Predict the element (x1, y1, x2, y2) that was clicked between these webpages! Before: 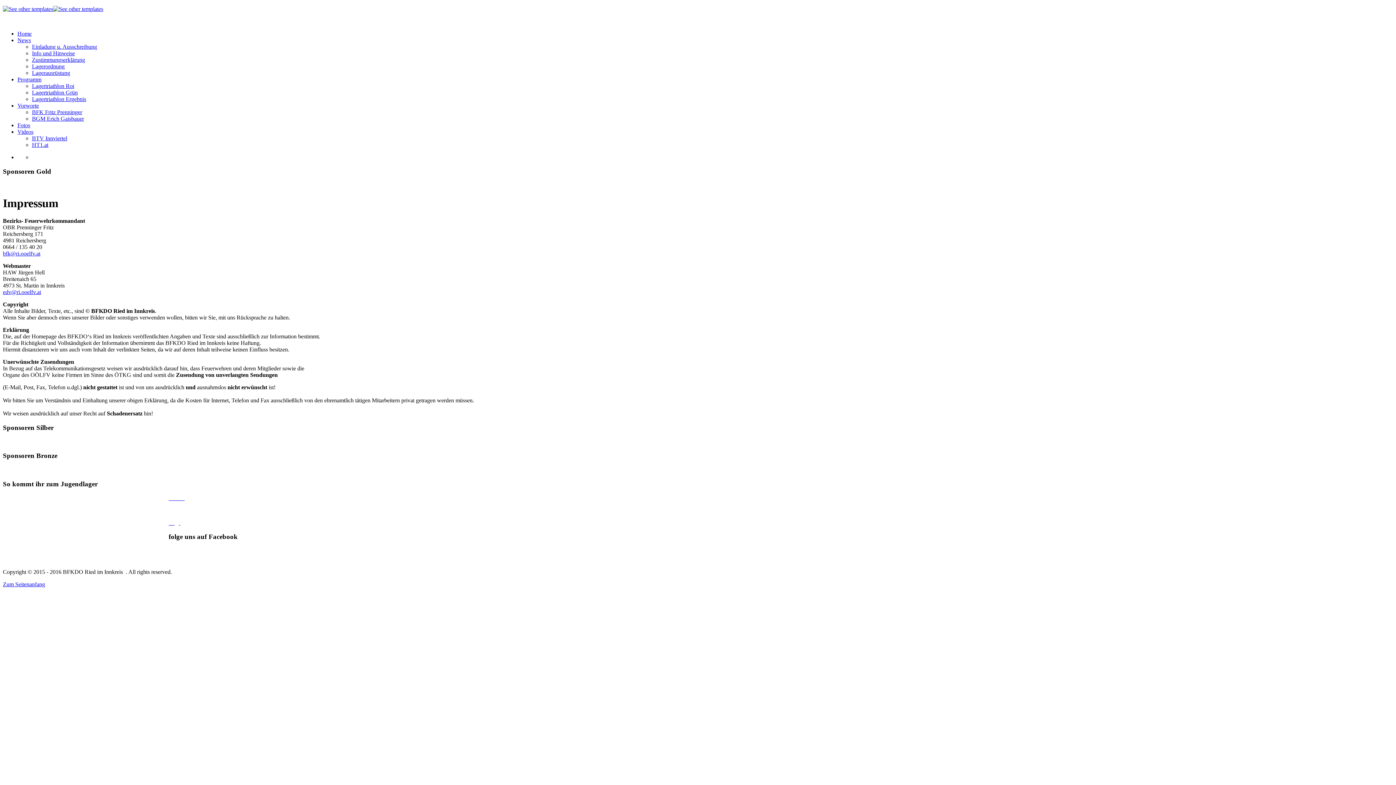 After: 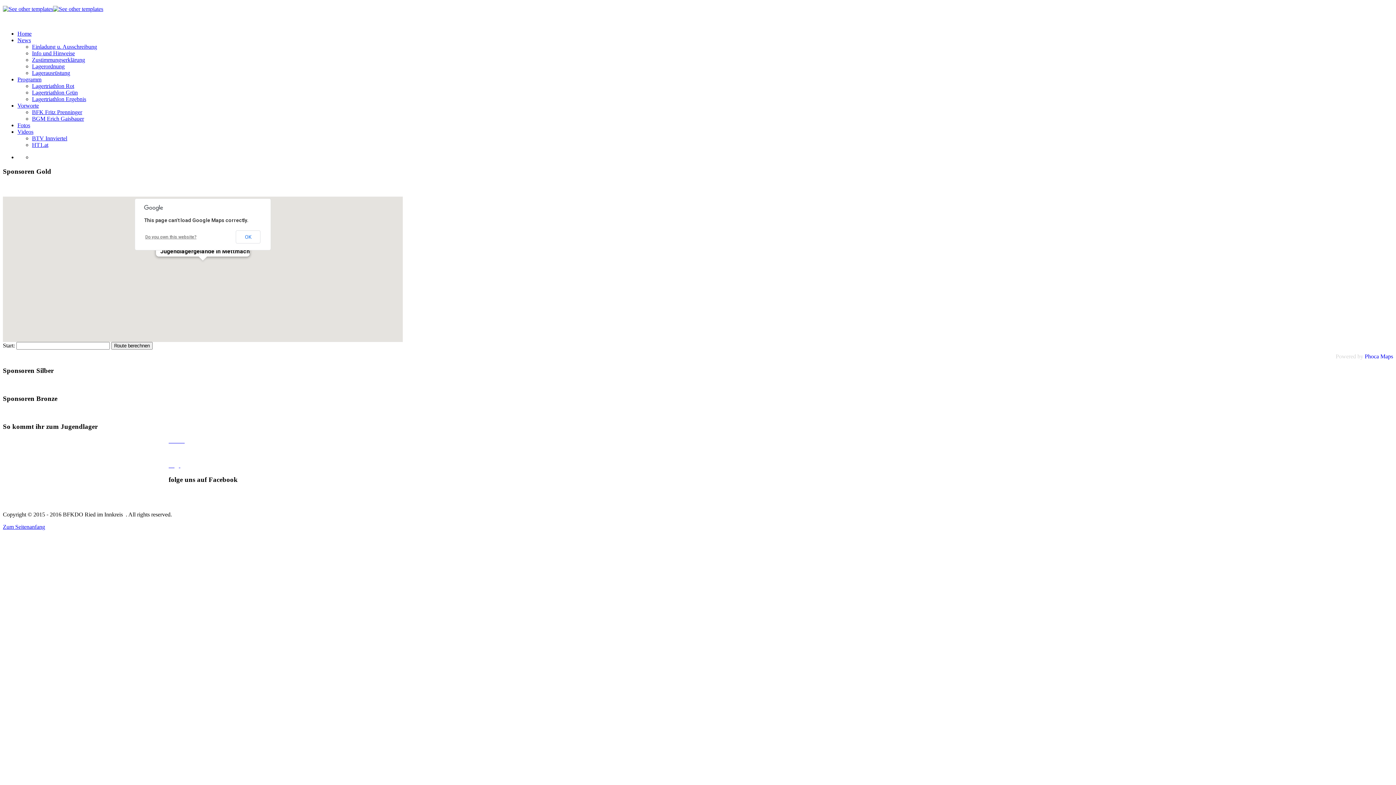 Action: bbox: (168, 495, 184, 501) label:            